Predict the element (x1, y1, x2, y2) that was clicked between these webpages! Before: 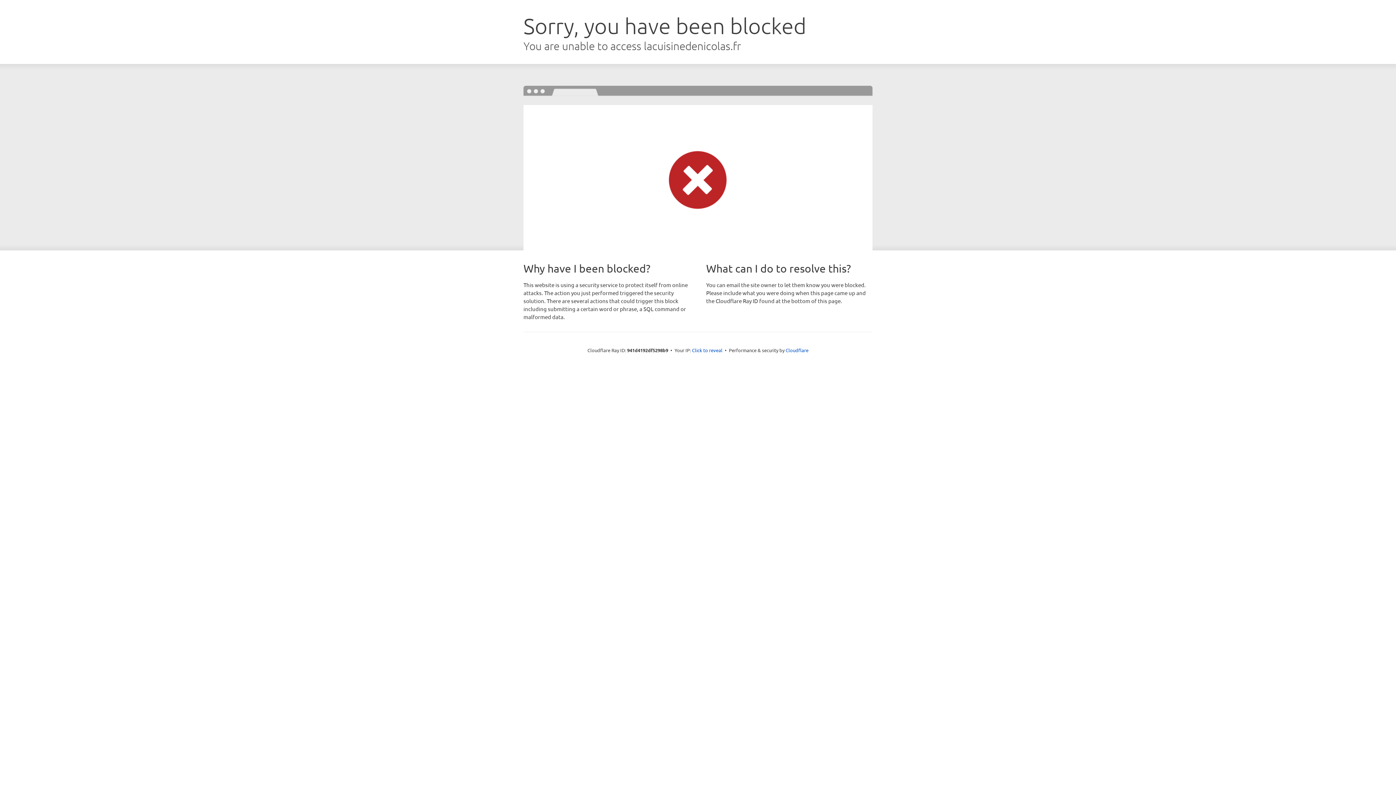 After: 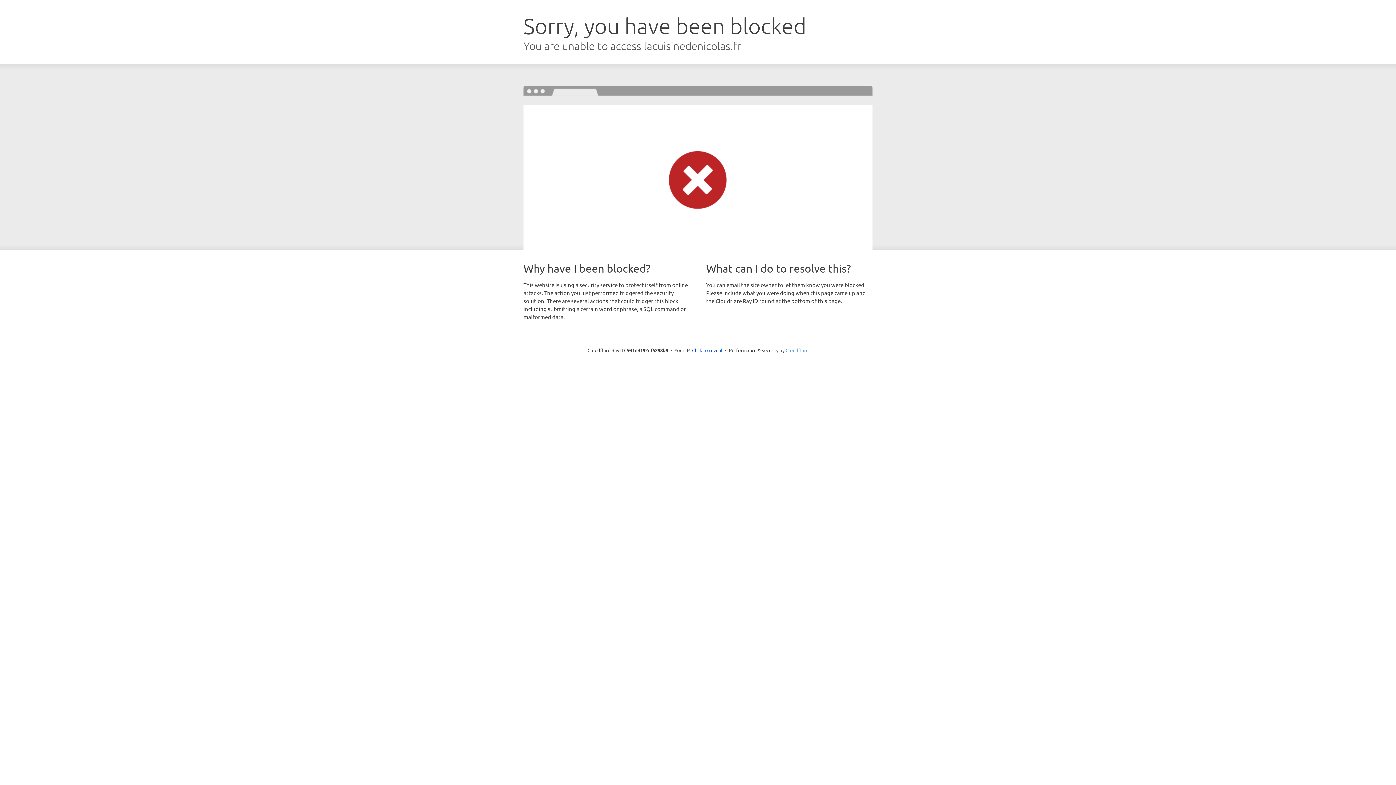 Action: label: Cloudflare bbox: (785, 347, 808, 353)